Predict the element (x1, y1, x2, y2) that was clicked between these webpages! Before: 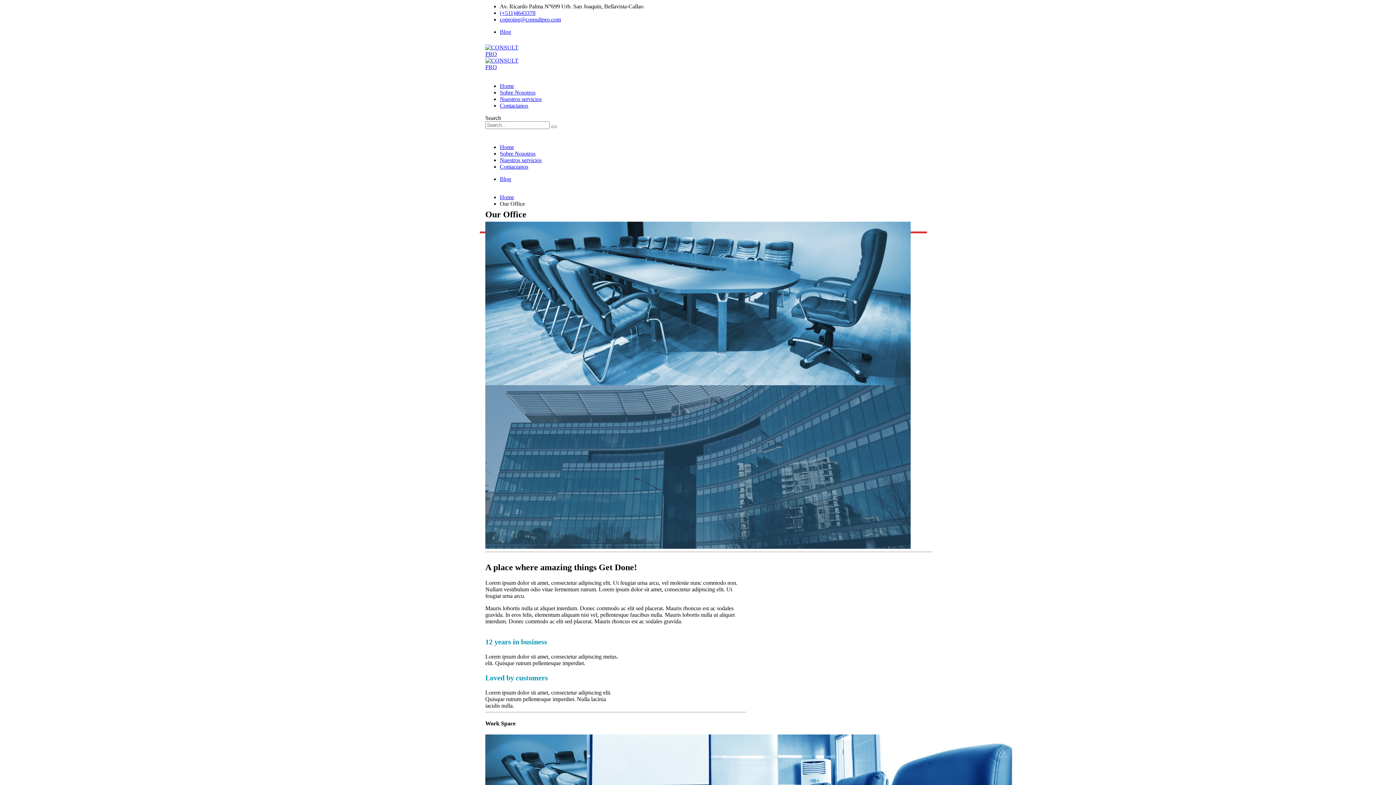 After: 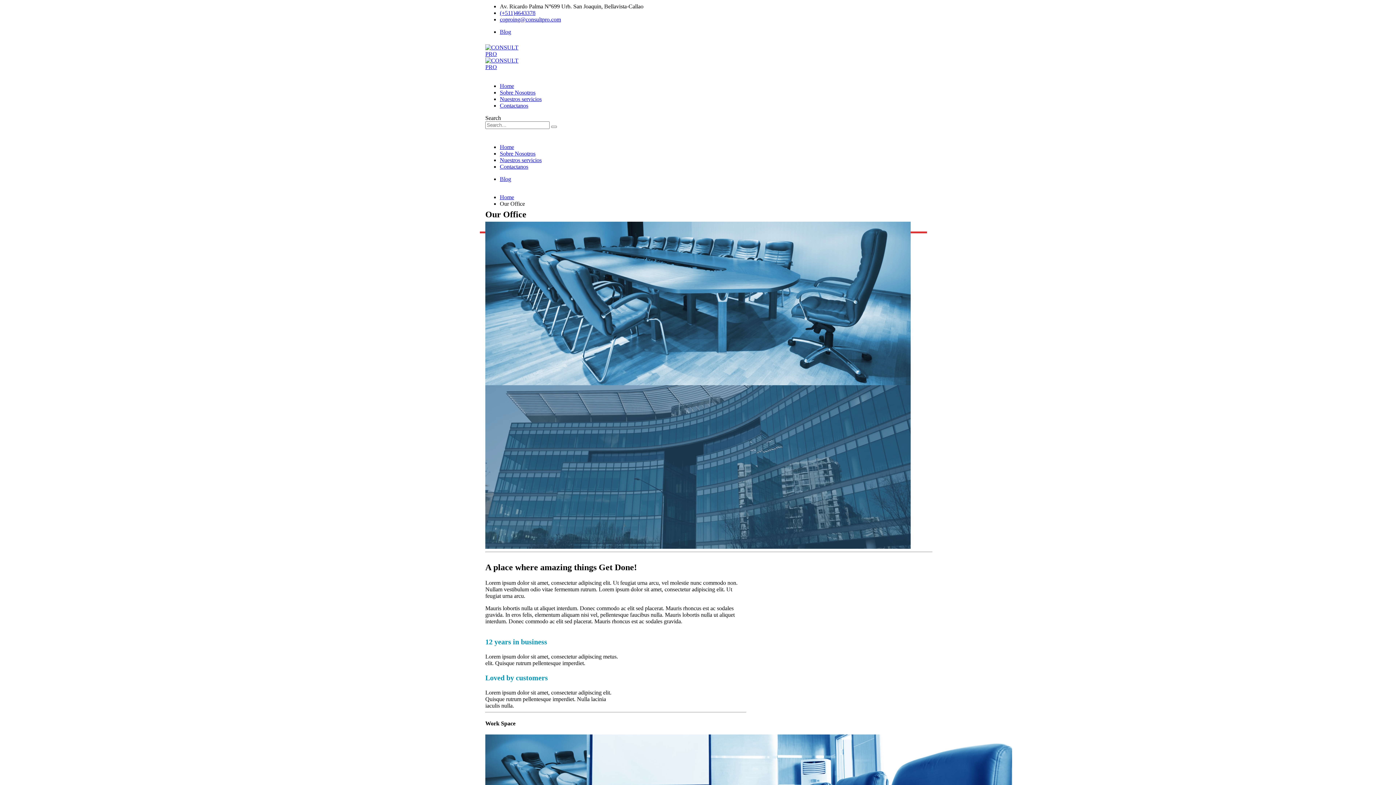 Action: label: Search bbox: (485, 114, 501, 121)